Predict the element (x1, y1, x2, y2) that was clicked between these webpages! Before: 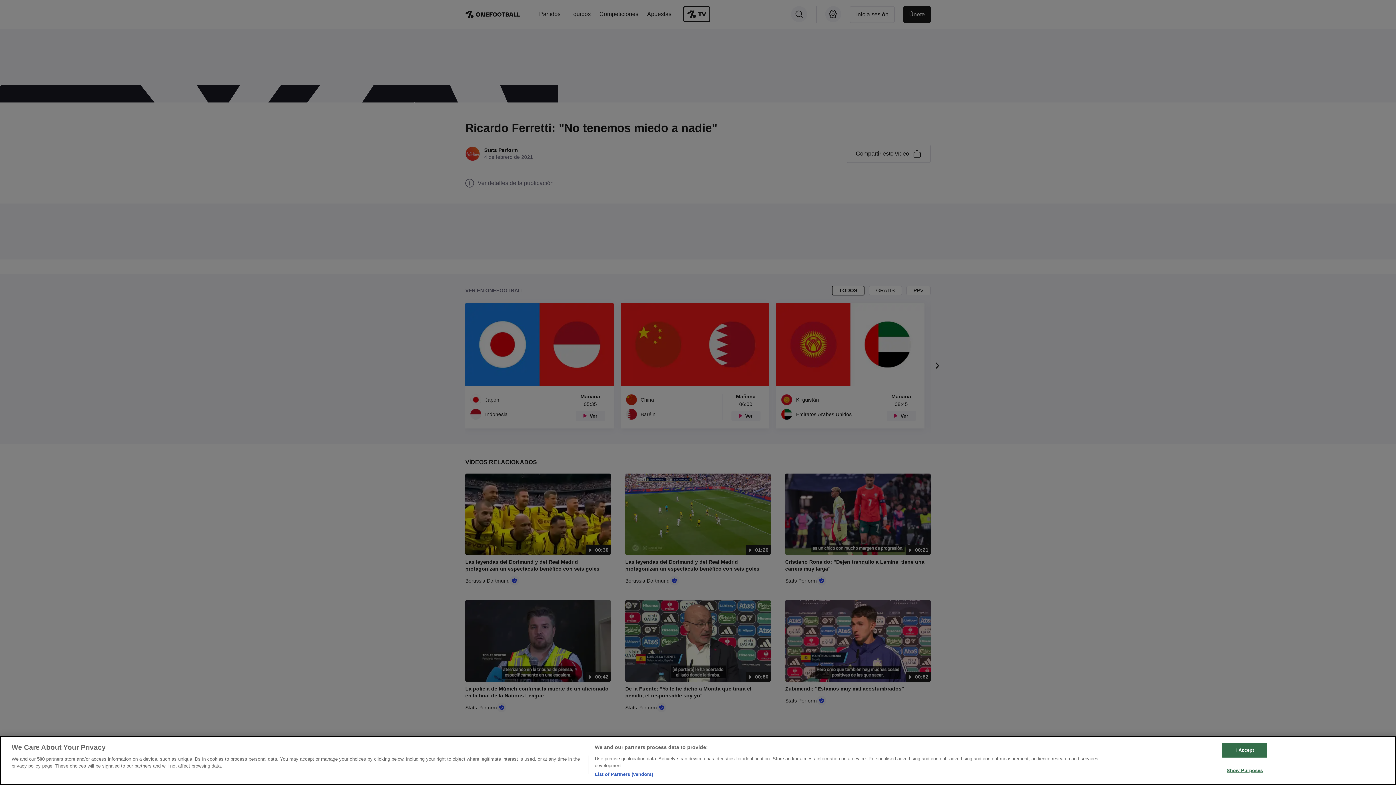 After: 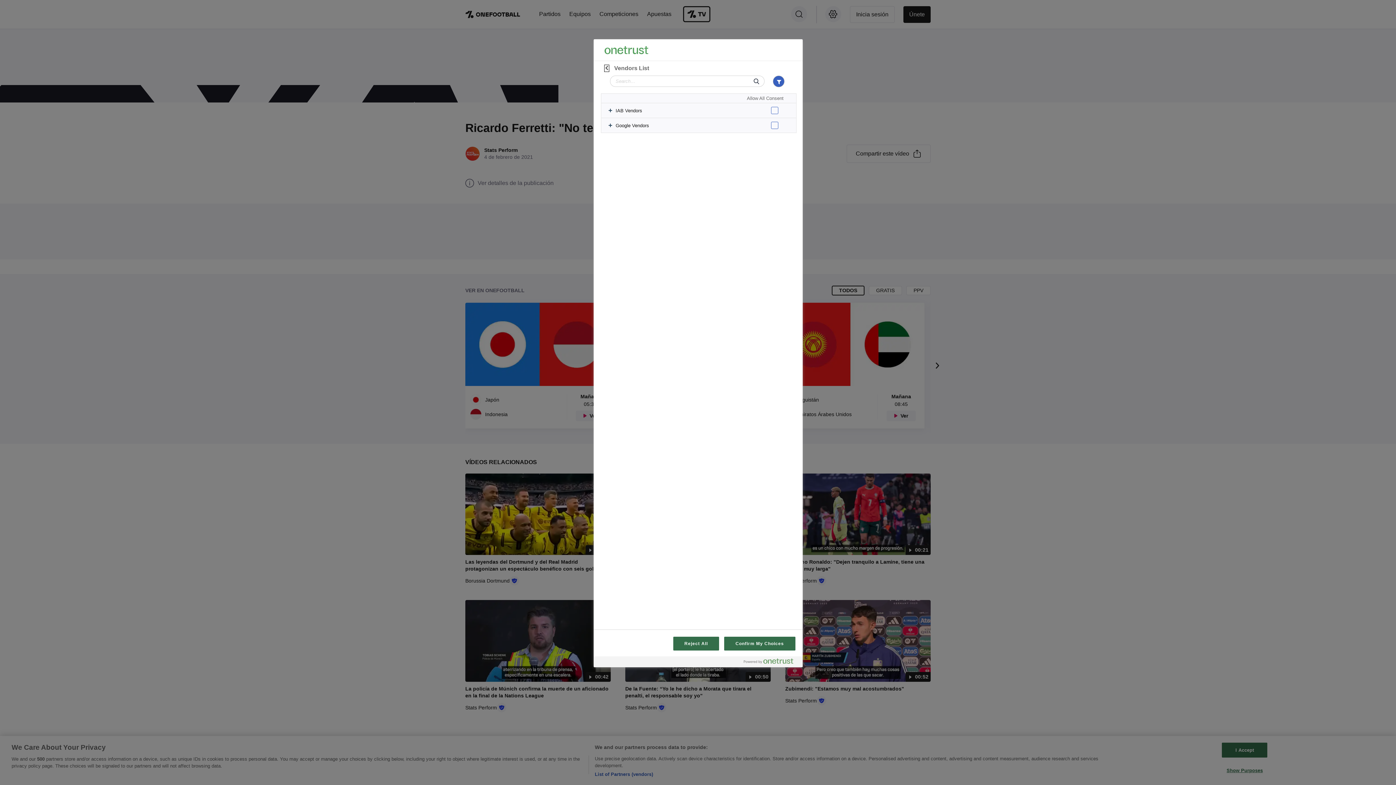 Action: bbox: (594, 771, 653, 778) label: List of Partners (vendors)